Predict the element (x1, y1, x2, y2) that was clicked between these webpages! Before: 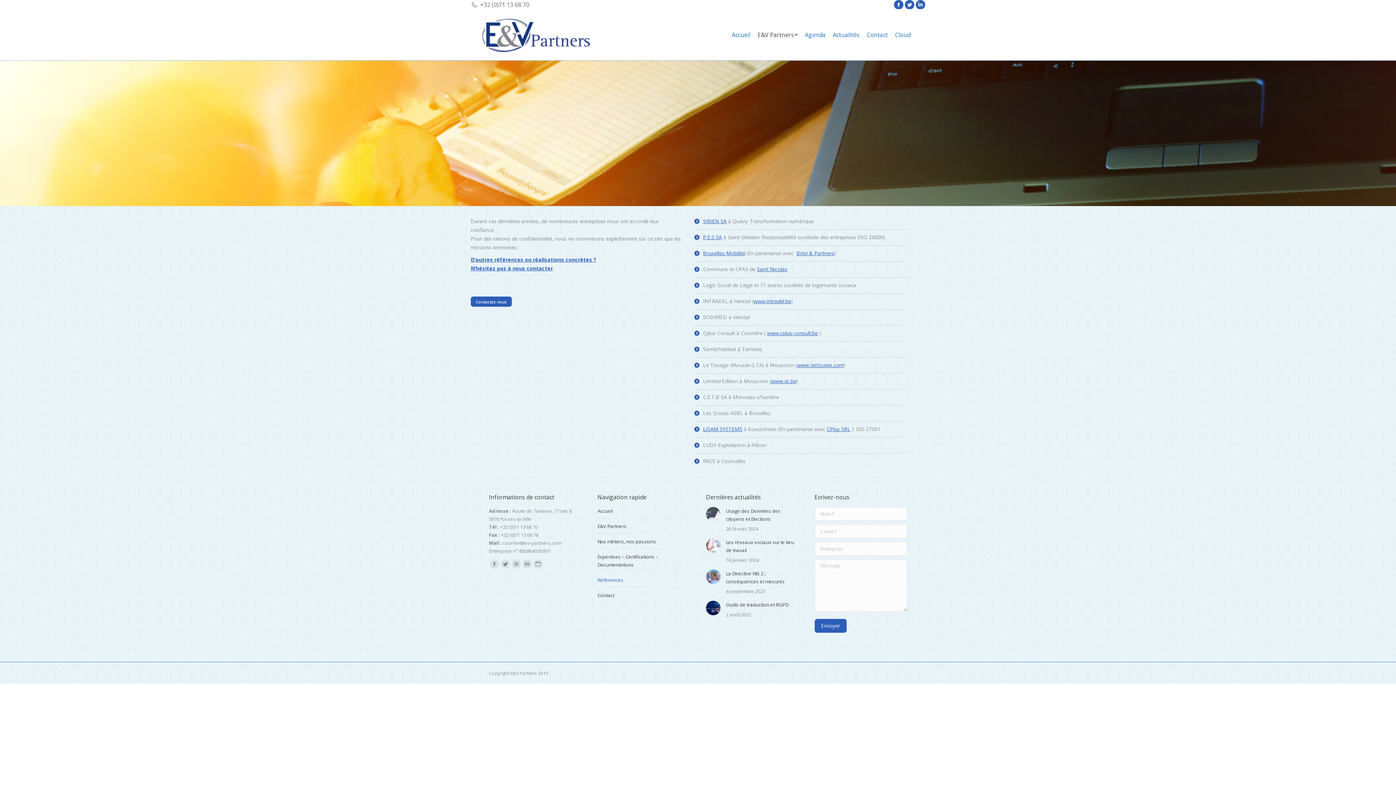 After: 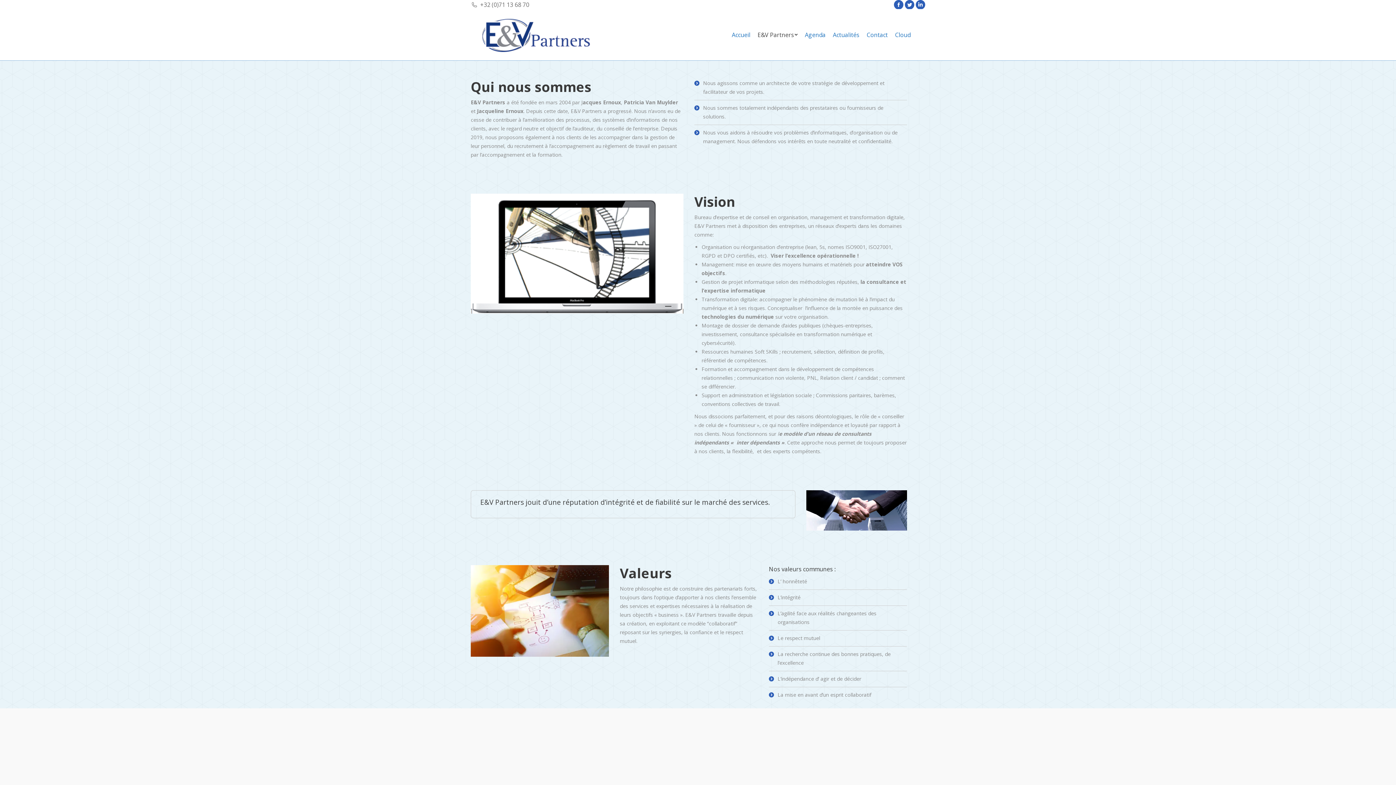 Action: label: E&V Partners bbox: (597, 522, 626, 530)